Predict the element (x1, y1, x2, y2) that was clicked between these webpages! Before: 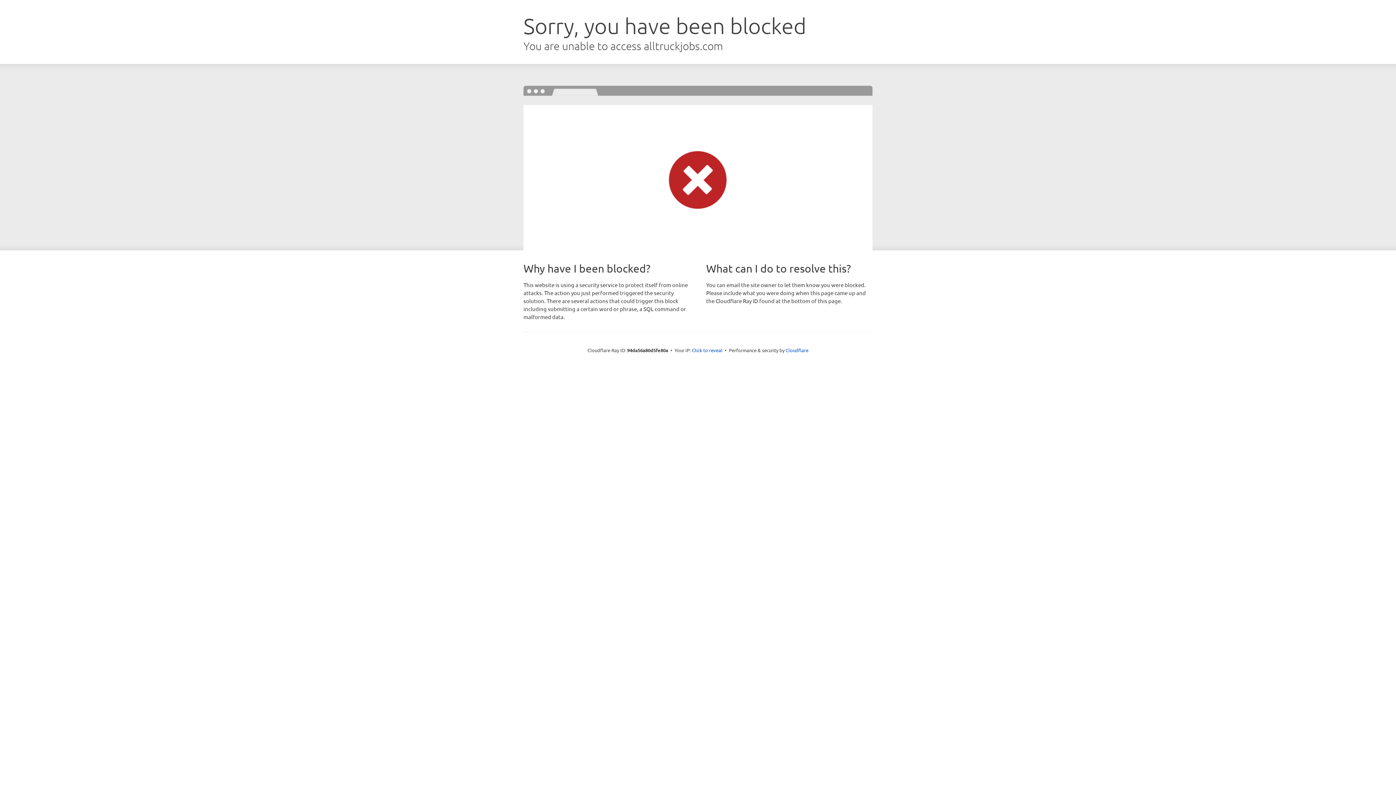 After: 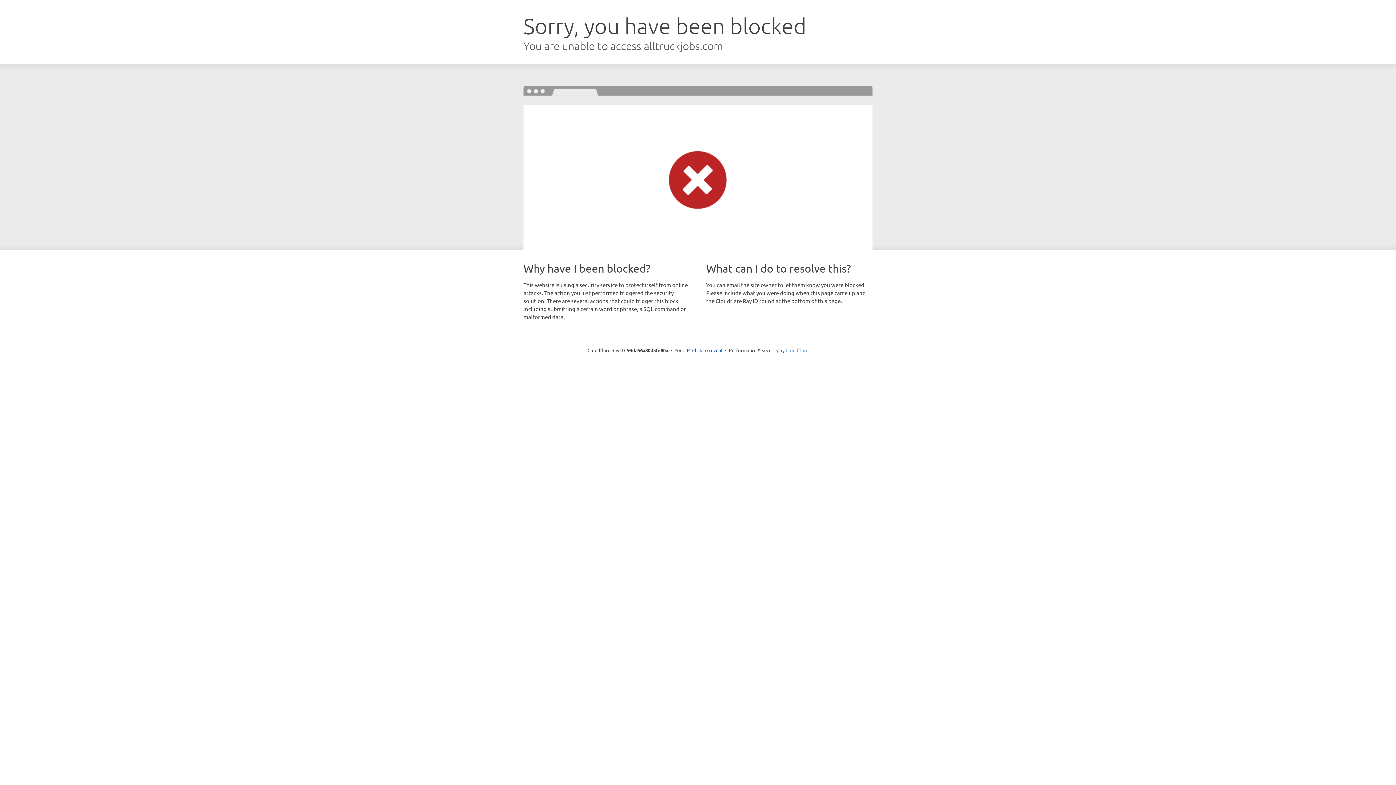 Action: bbox: (785, 347, 808, 353) label: Cloudflare